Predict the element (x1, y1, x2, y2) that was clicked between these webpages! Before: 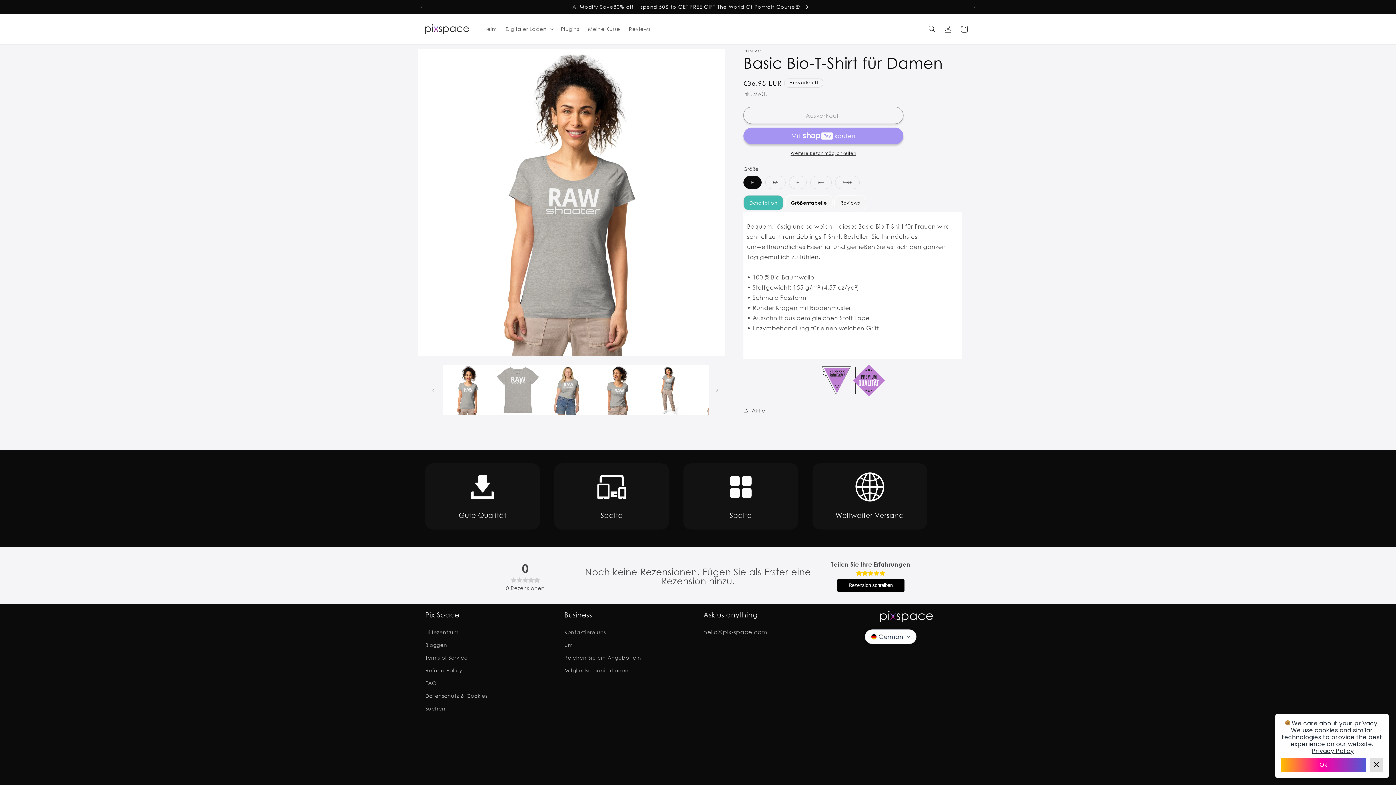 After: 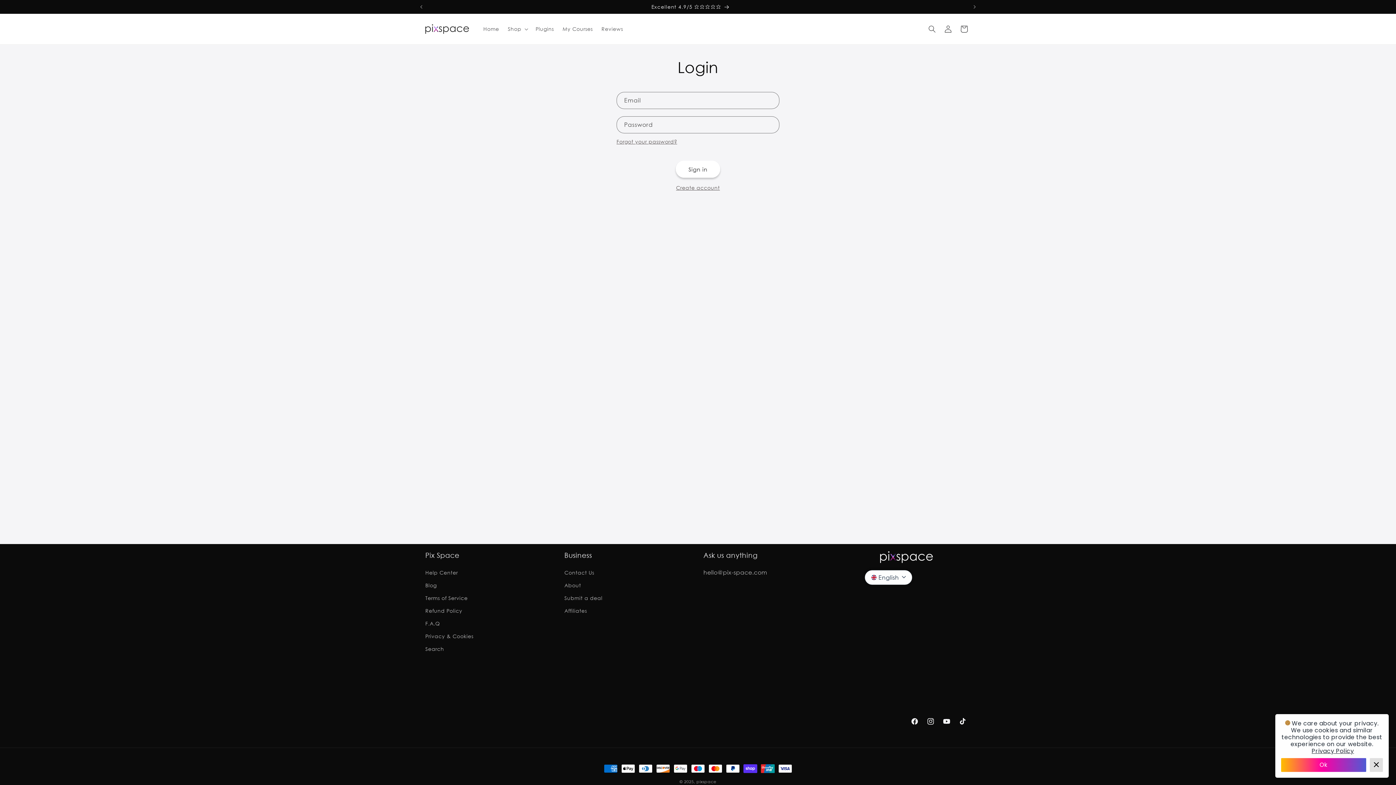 Action: bbox: (583, 21, 624, 36) label: Meine Kurse